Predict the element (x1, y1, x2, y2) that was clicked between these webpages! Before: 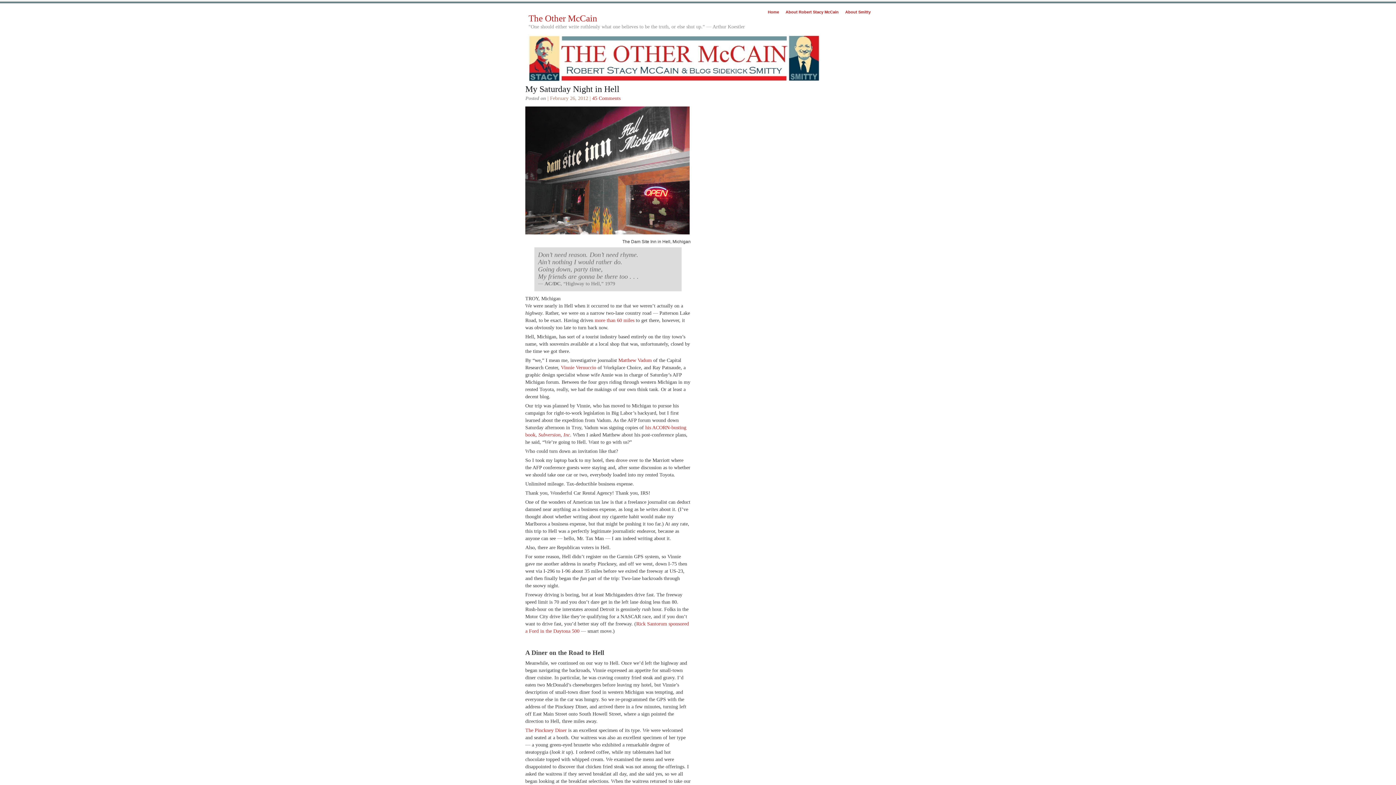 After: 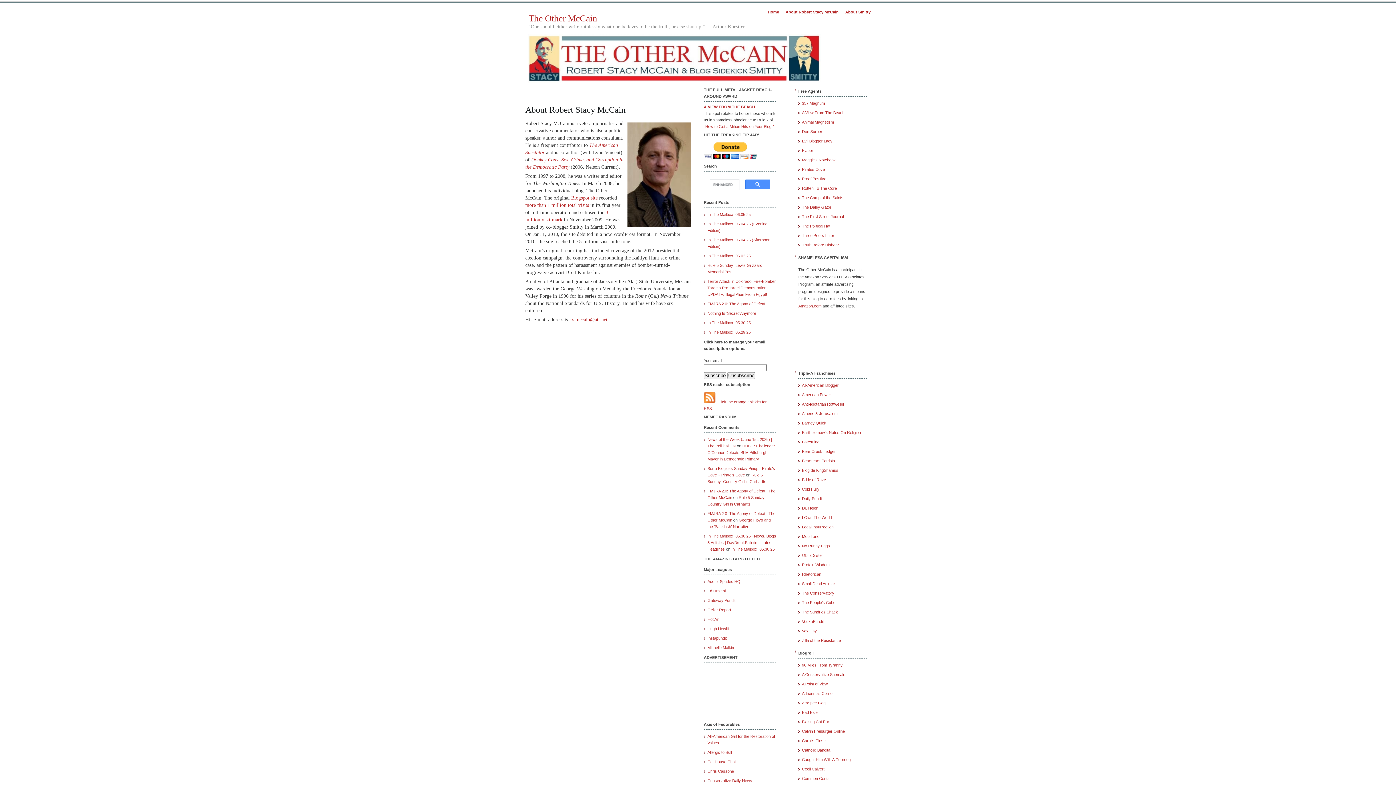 Action: label: About Robert Stacy McCain bbox: (785, 9, 838, 14)